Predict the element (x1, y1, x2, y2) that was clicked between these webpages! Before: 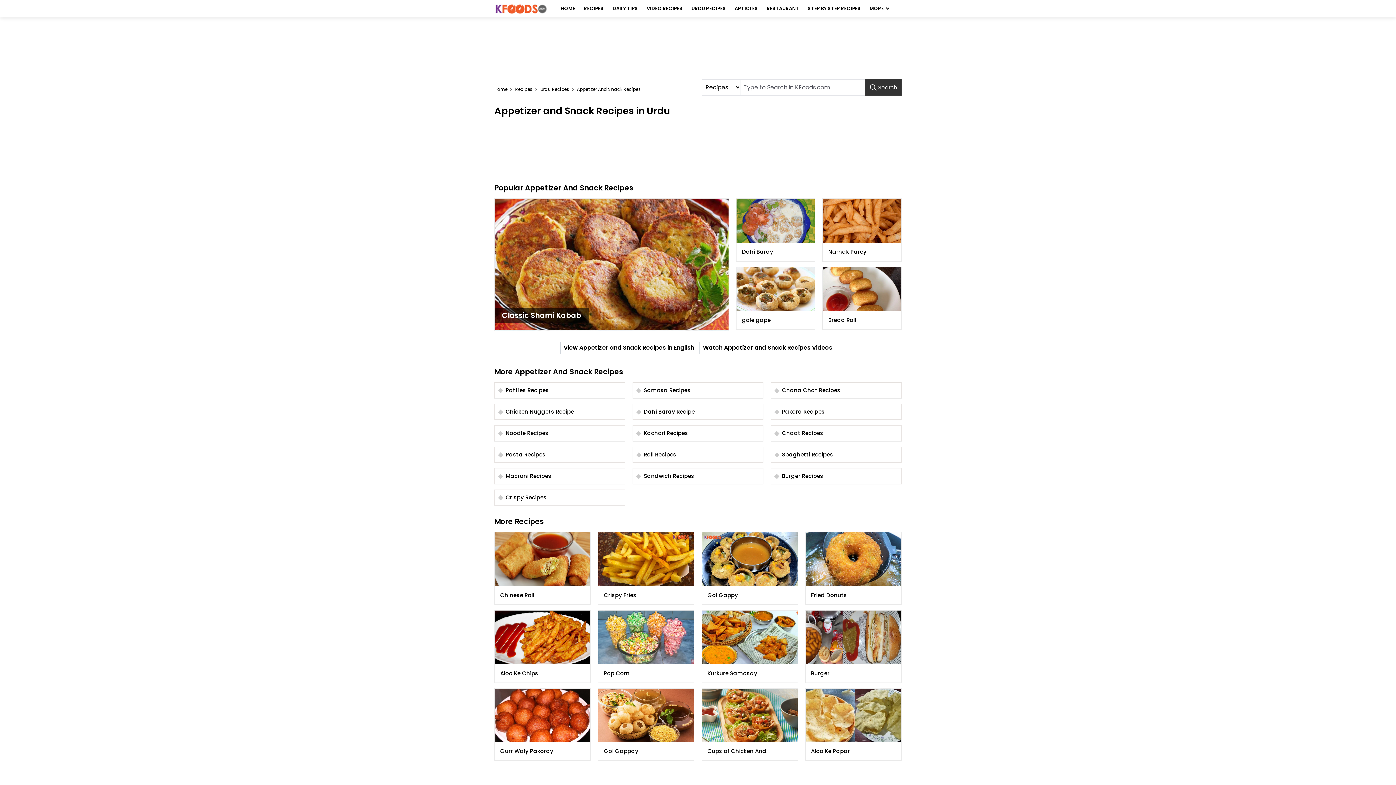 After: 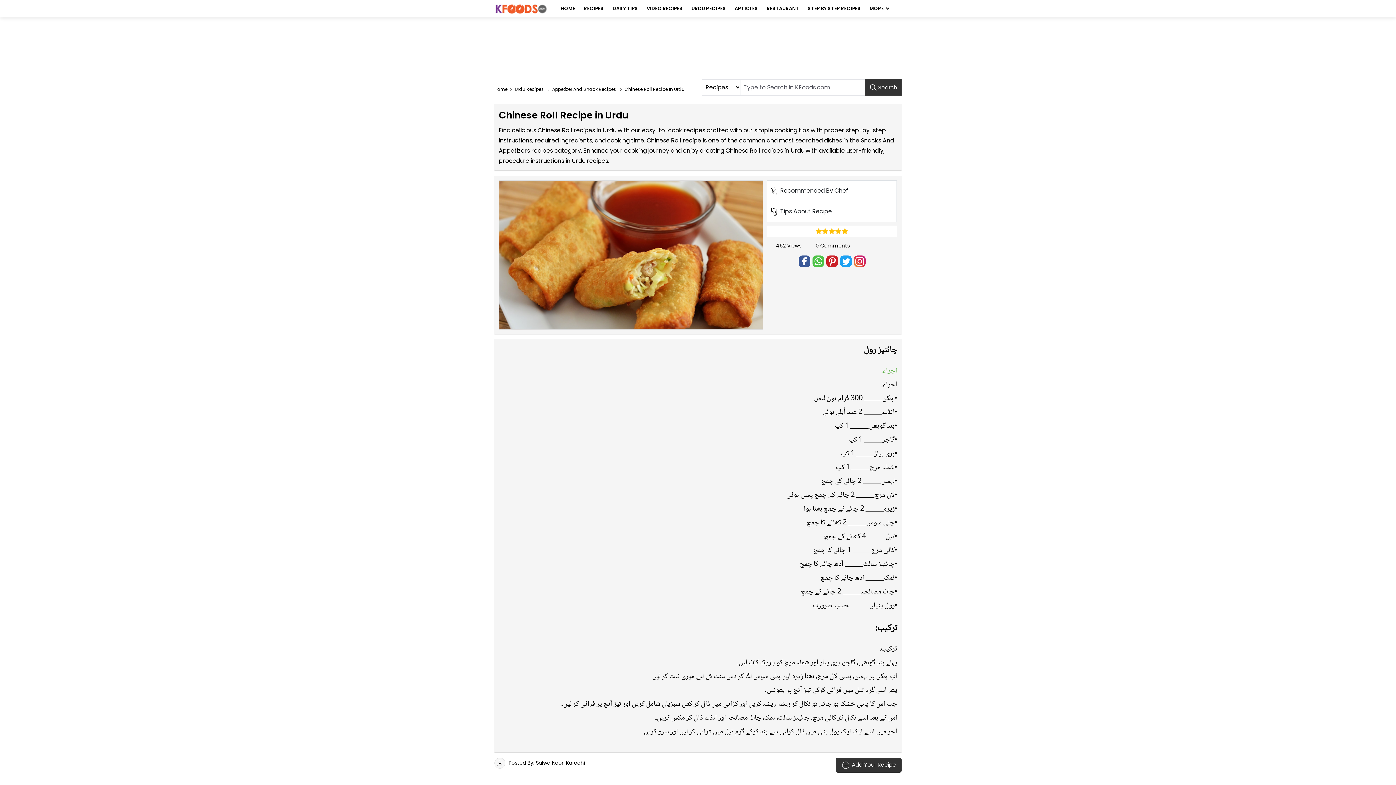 Action: label: Chinese Roll bbox: (494, 532, 590, 604)